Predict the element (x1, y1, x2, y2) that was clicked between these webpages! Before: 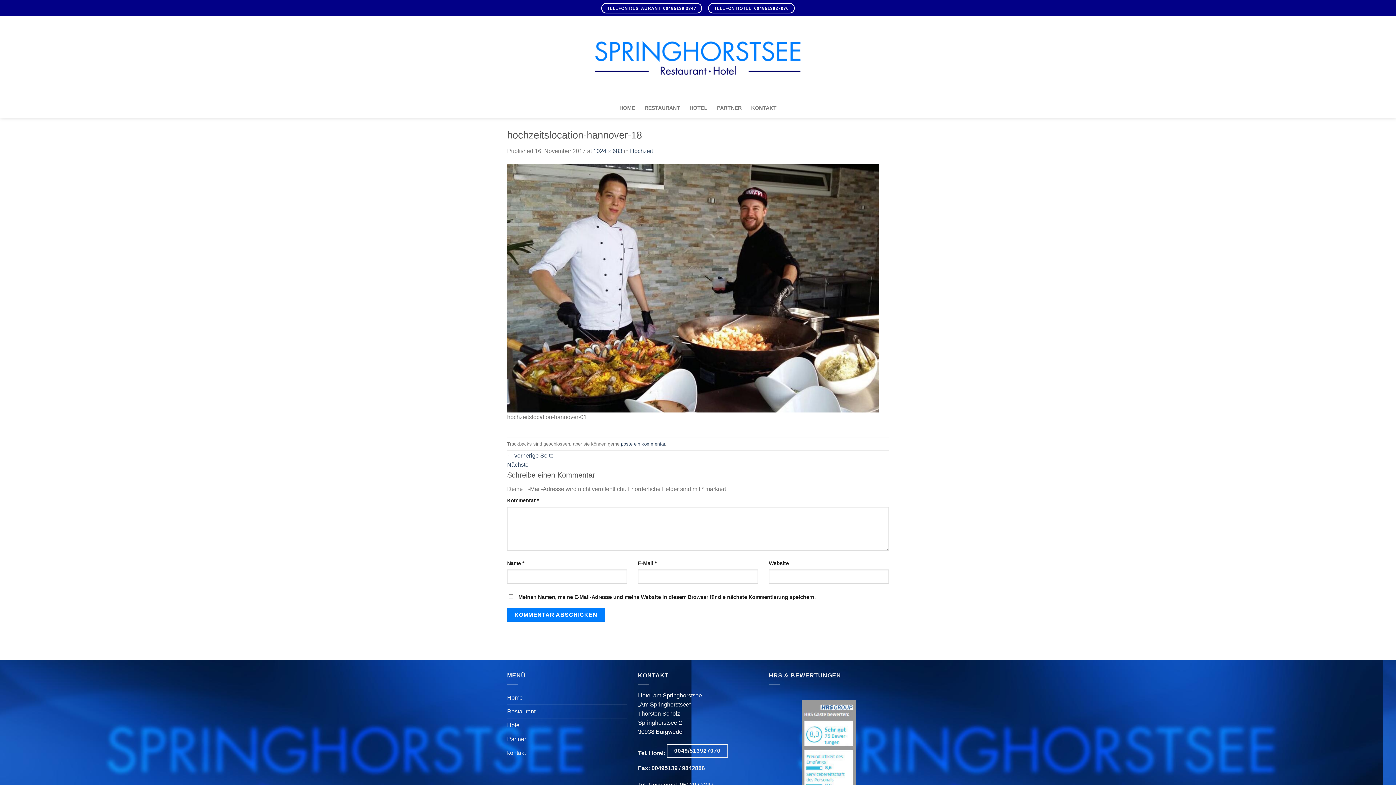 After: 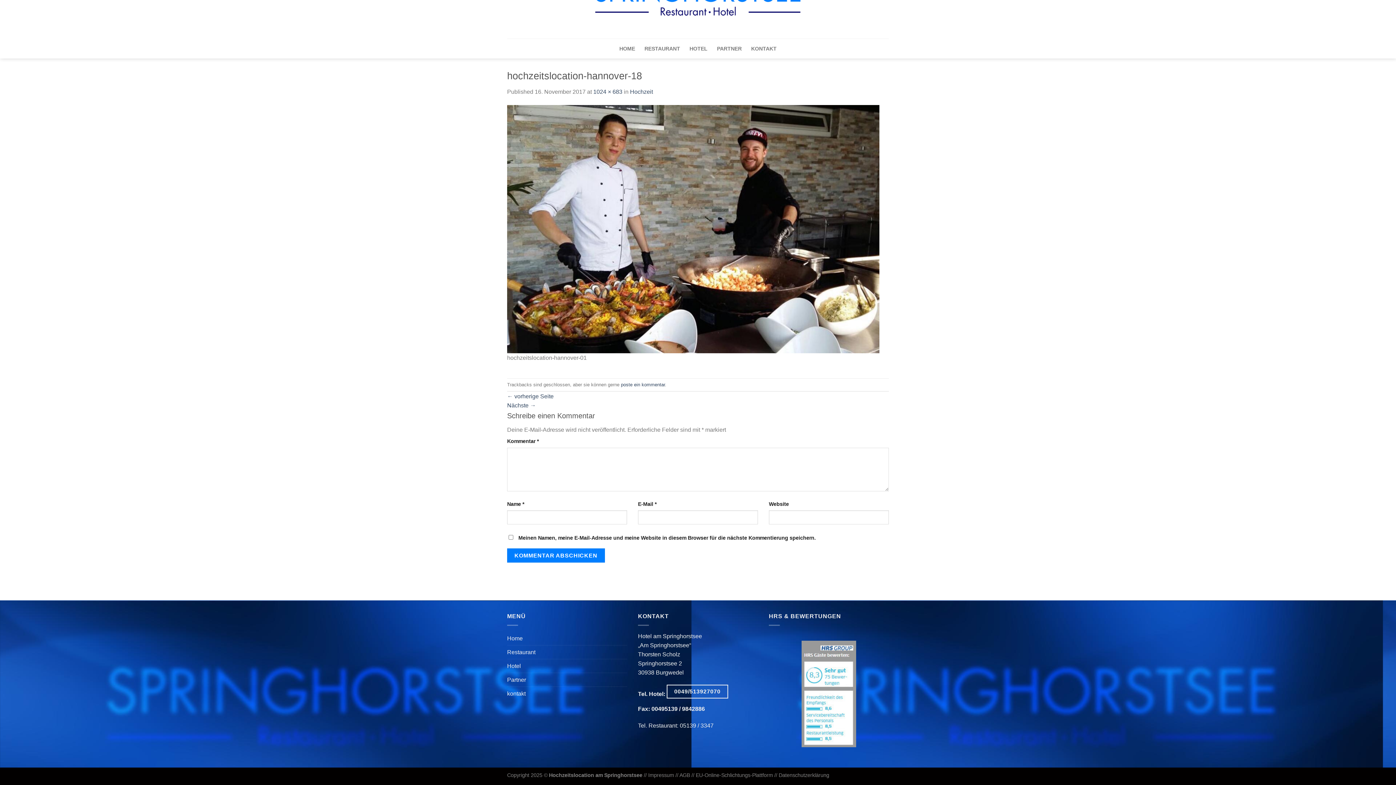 Action: label: poste ein kommentar bbox: (621, 441, 665, 446)